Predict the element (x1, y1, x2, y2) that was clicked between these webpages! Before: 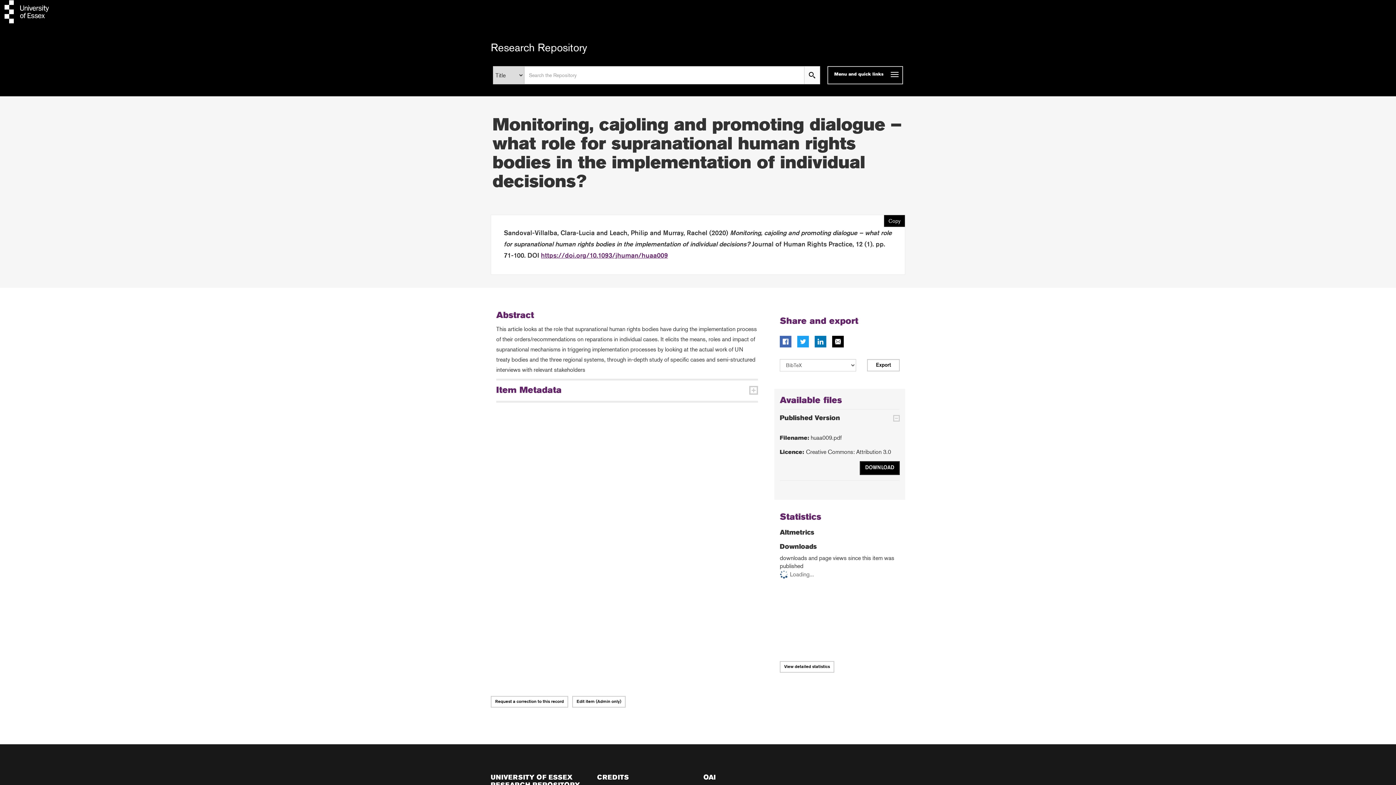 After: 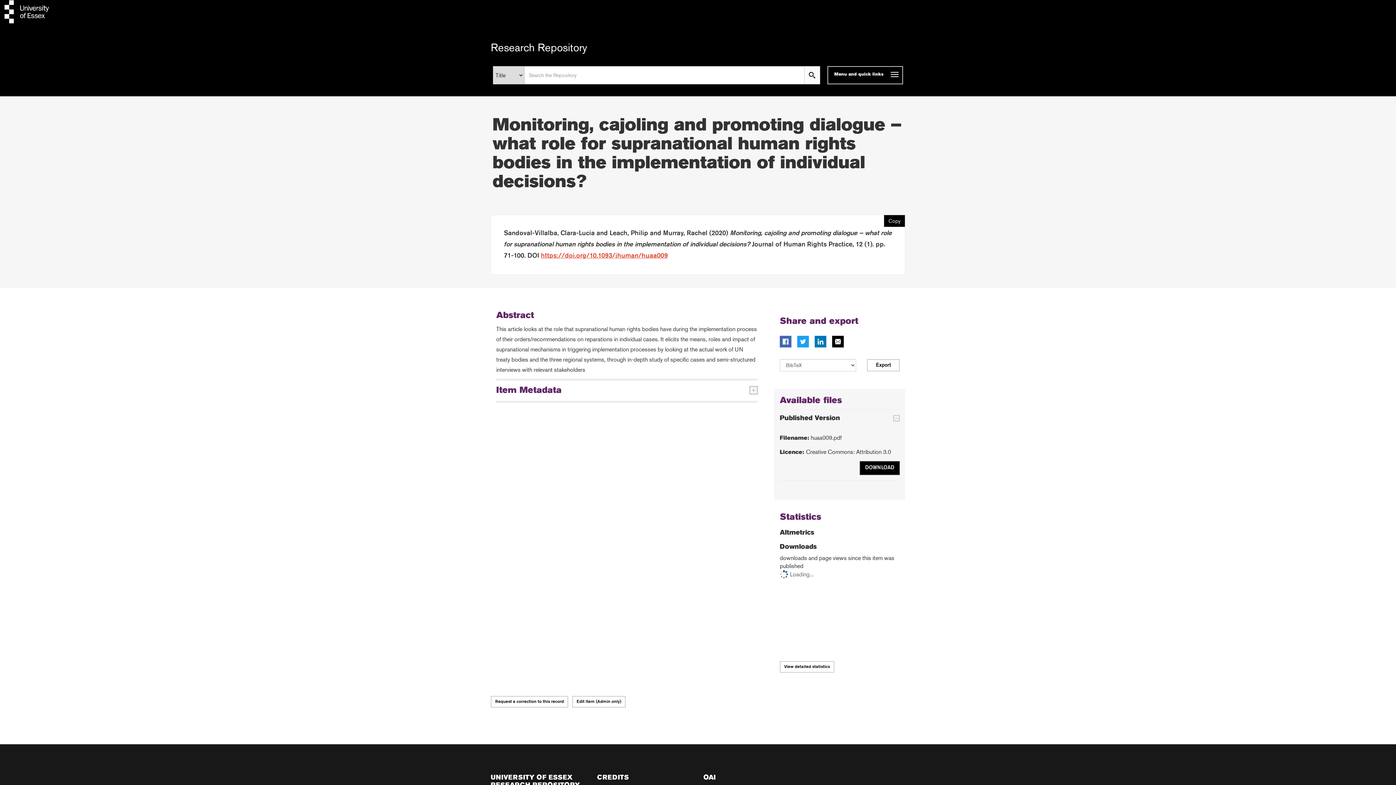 Action: label: https://doi.org/10.1093/jhuman/huaa009 bbox: (541, 252, 668, 259)